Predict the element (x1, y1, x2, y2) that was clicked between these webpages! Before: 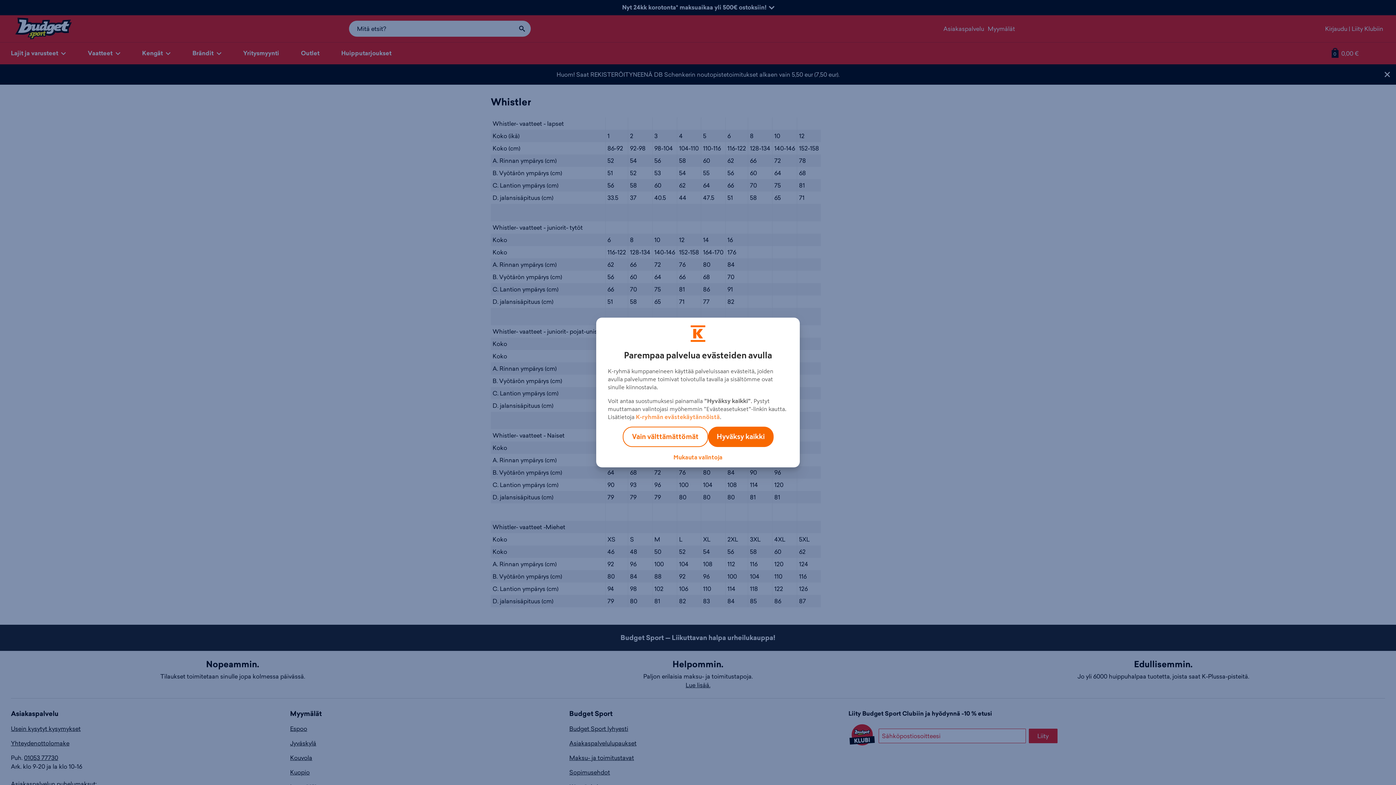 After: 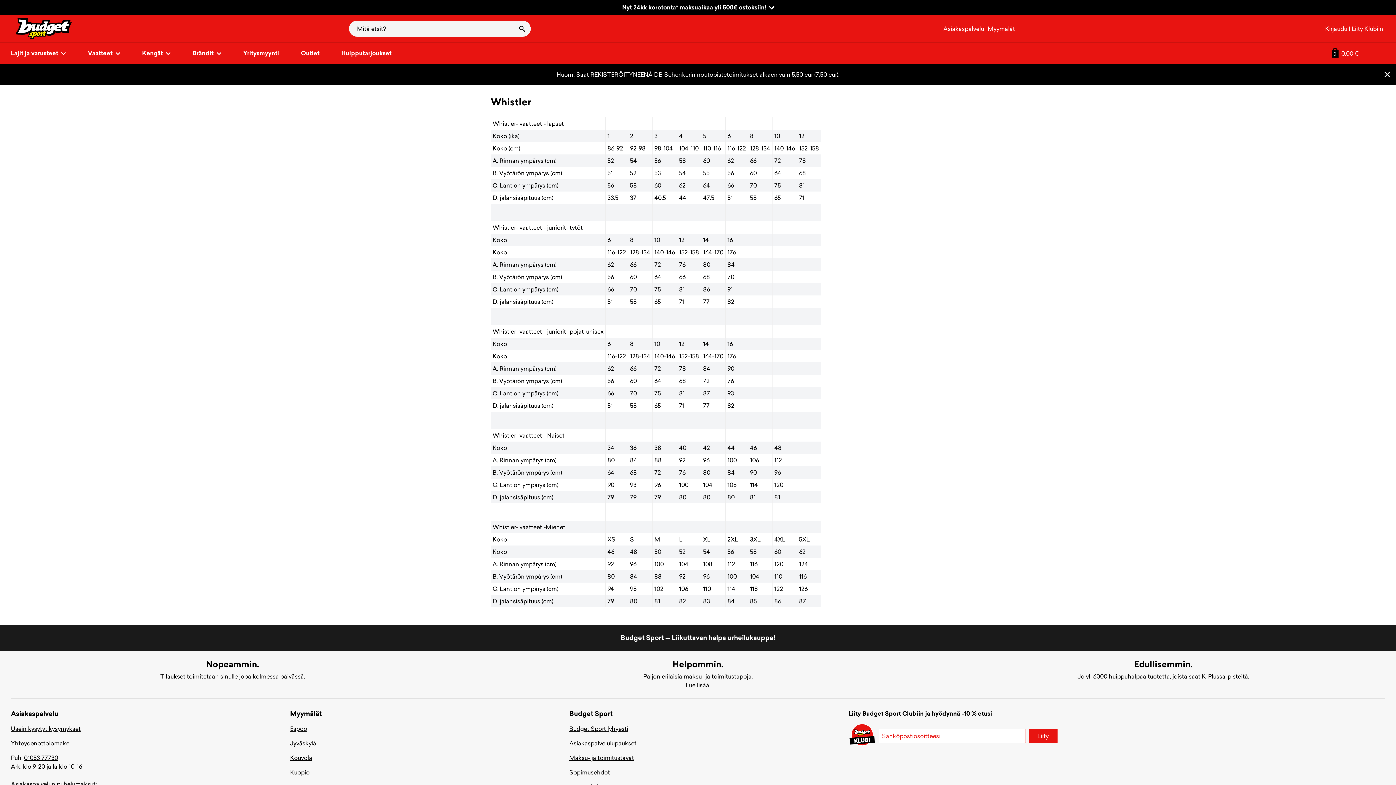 Action: label: Vain välttämättömät bbox: (622, 426, 708, 447)